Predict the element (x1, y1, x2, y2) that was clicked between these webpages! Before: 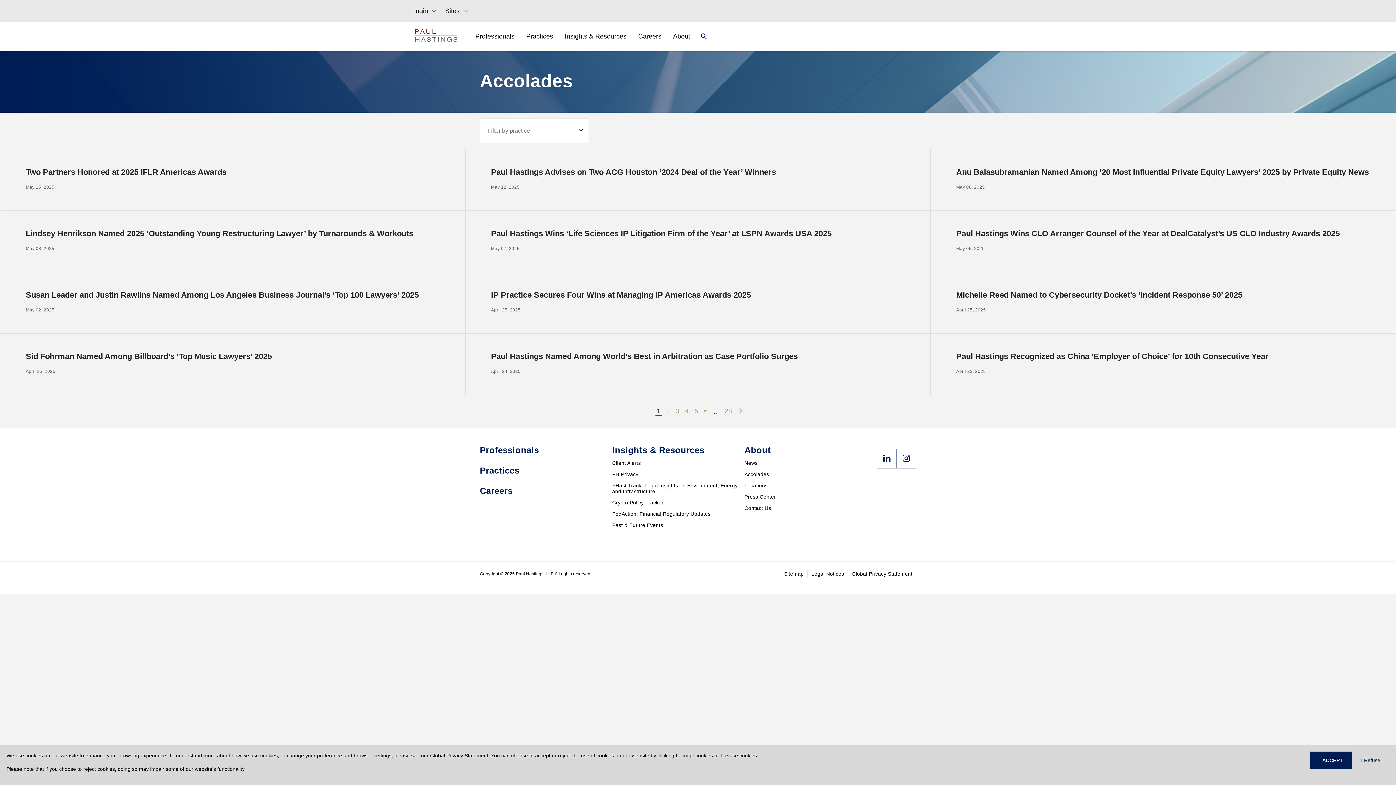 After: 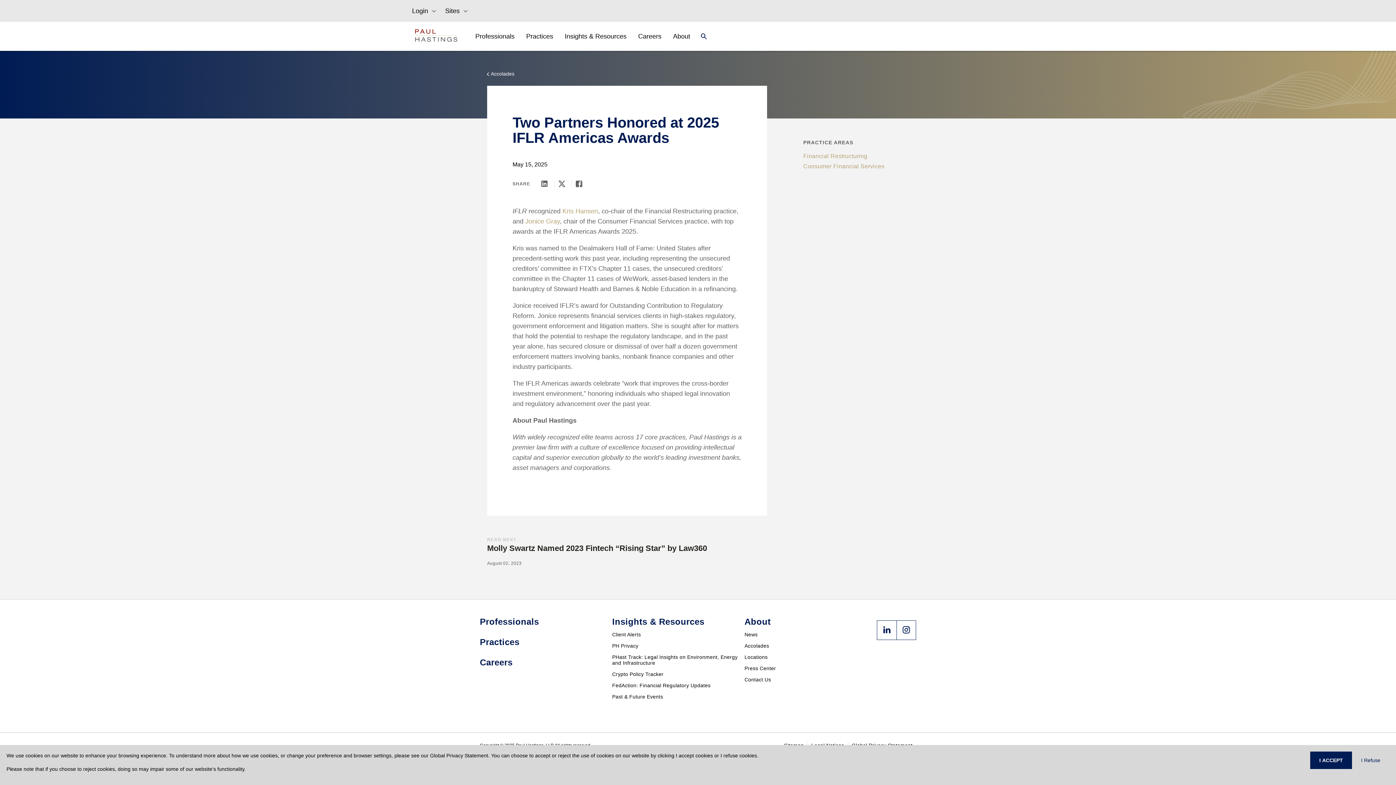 Action: label: Two Partners Honored at 2025 IFLR Americas Awards bbox: (25, 167, 439, 176)